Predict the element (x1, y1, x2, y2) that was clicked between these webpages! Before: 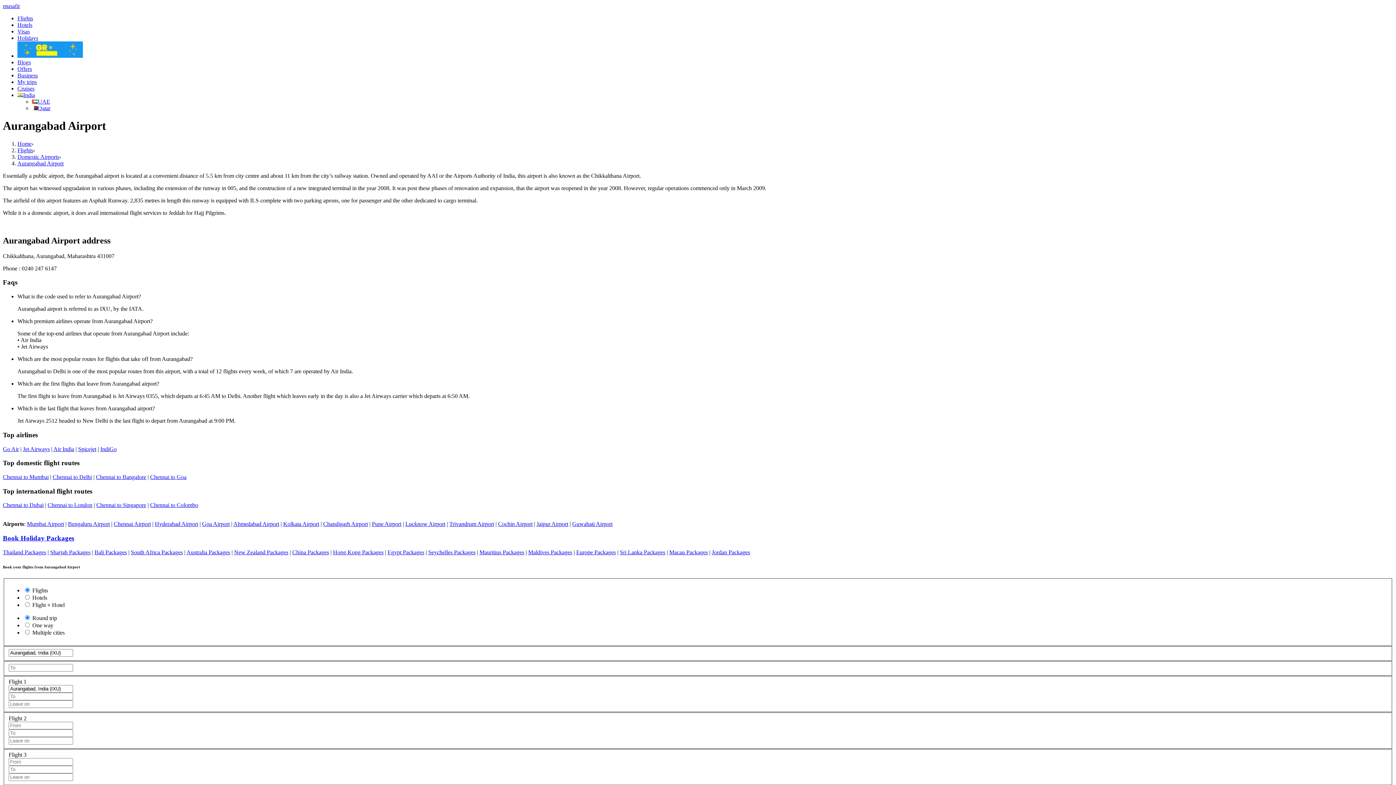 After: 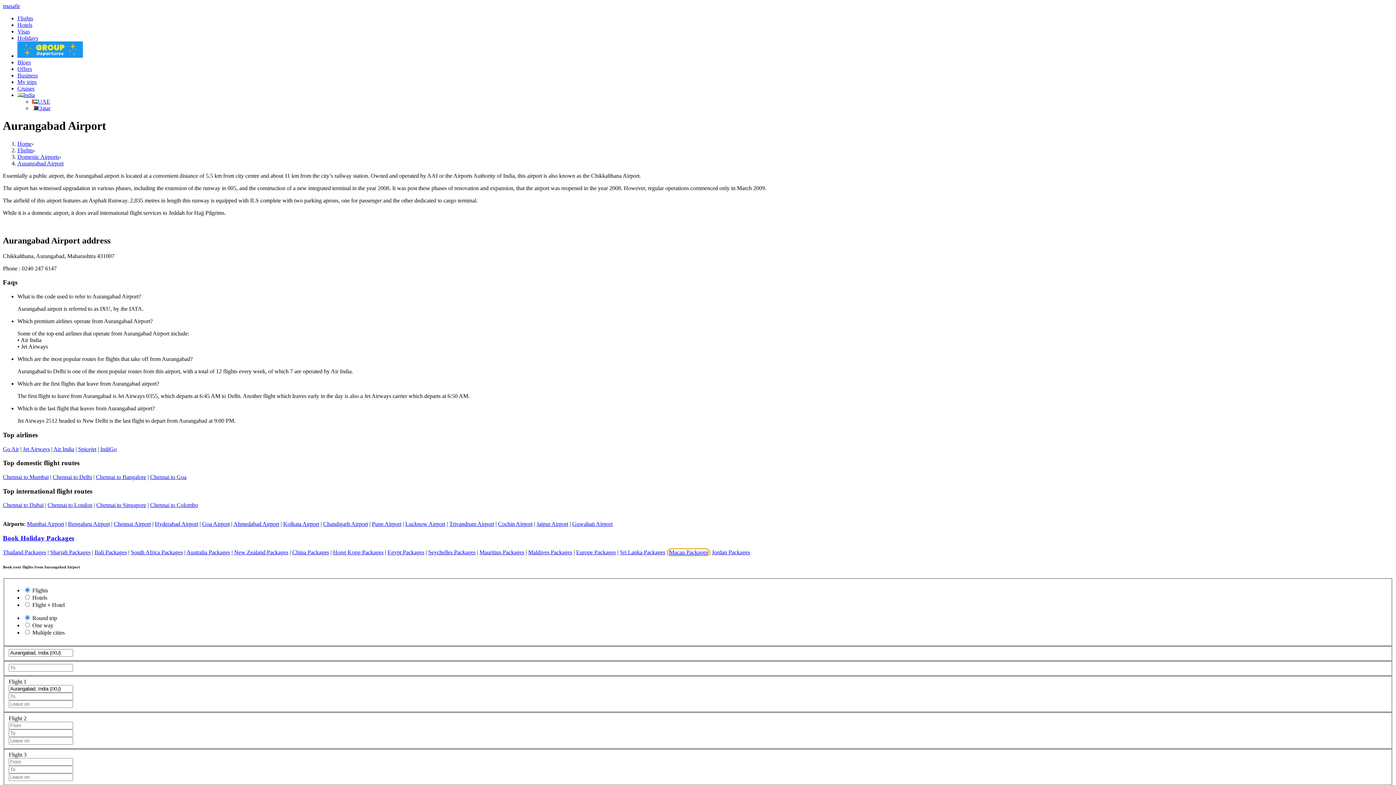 Action: label: Macau Packages bbox: (669, 549, 708, 555)